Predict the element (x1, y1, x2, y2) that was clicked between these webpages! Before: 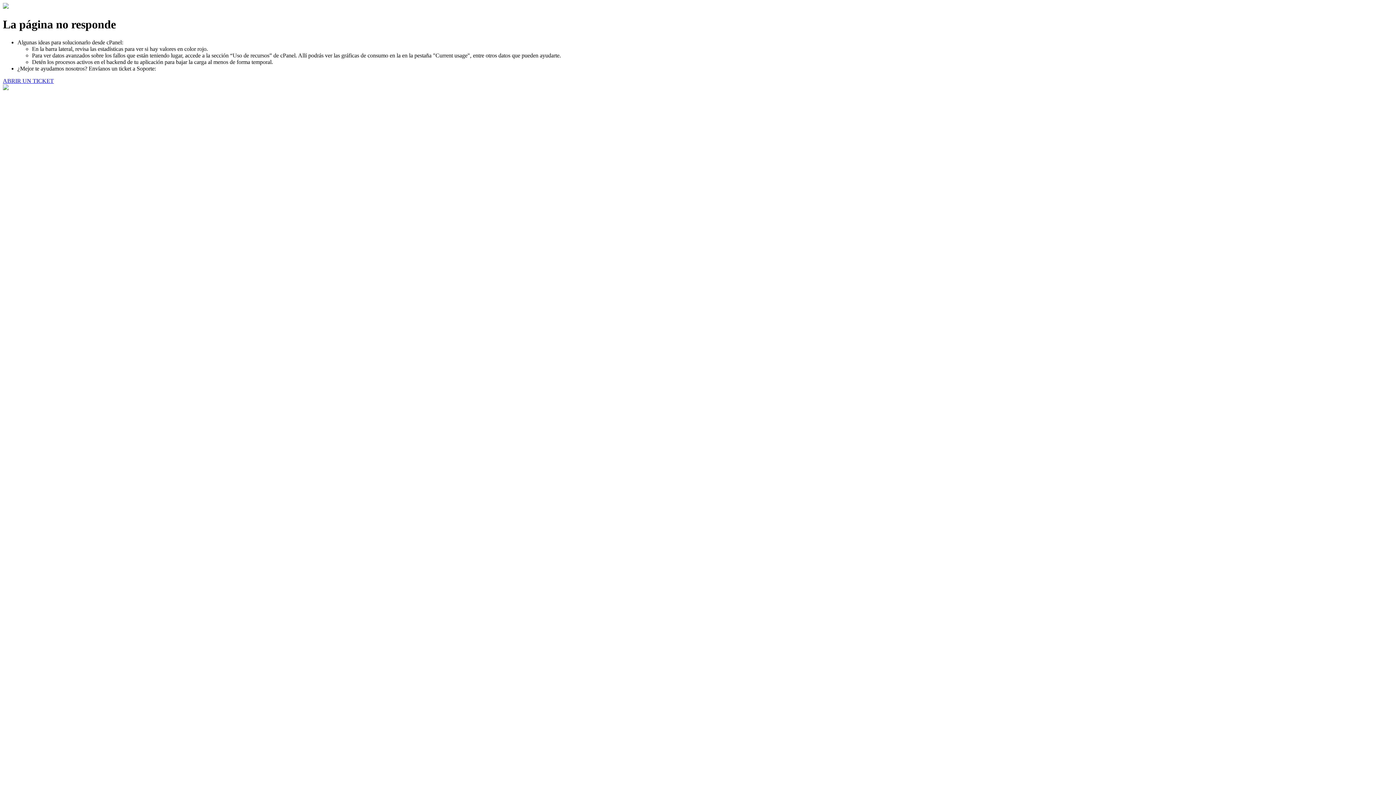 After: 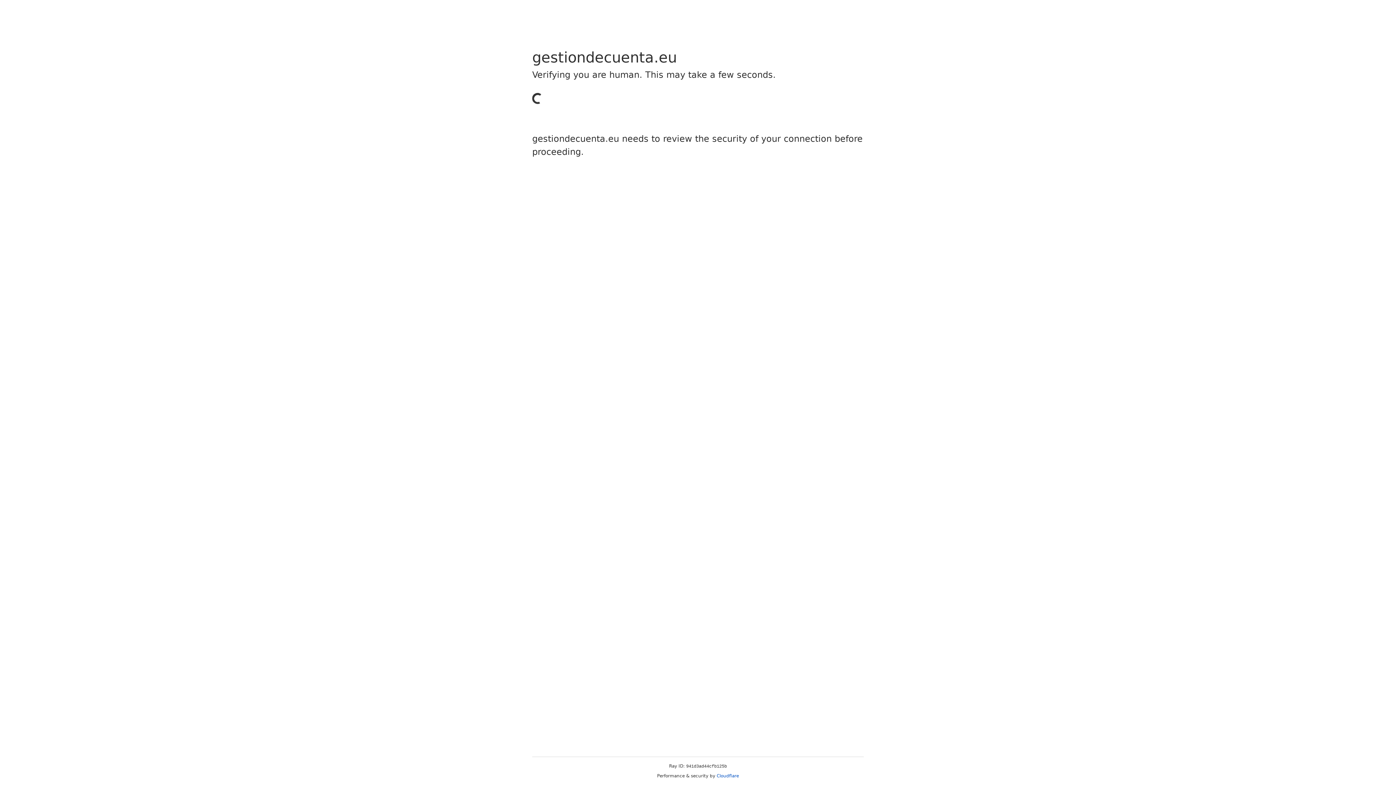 Action: bbox: (2, 77, 53, 83) label: ABRIR UN TICKET